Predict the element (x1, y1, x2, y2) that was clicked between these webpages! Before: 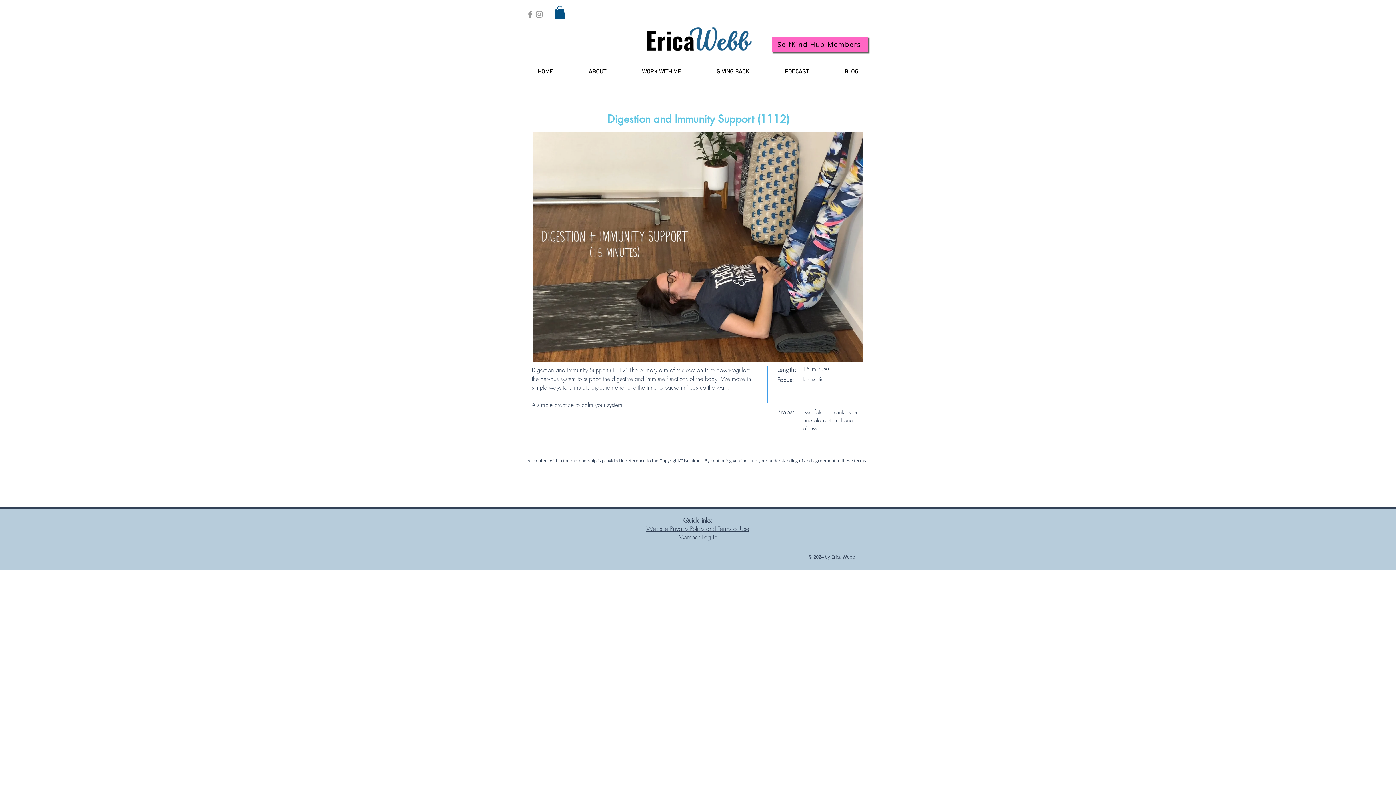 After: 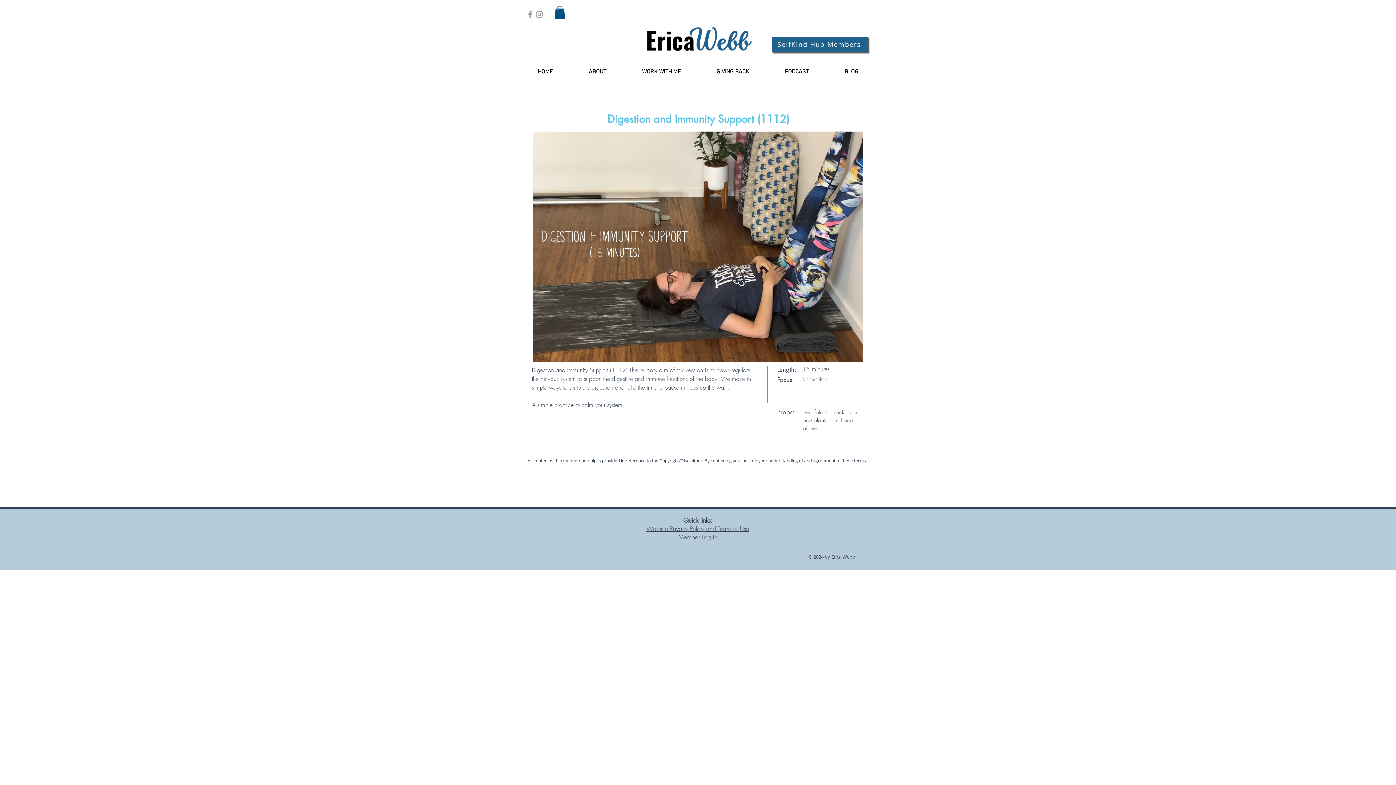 Action: label: SelfKind Hub Members bbox: (772, 36, 868, 52)